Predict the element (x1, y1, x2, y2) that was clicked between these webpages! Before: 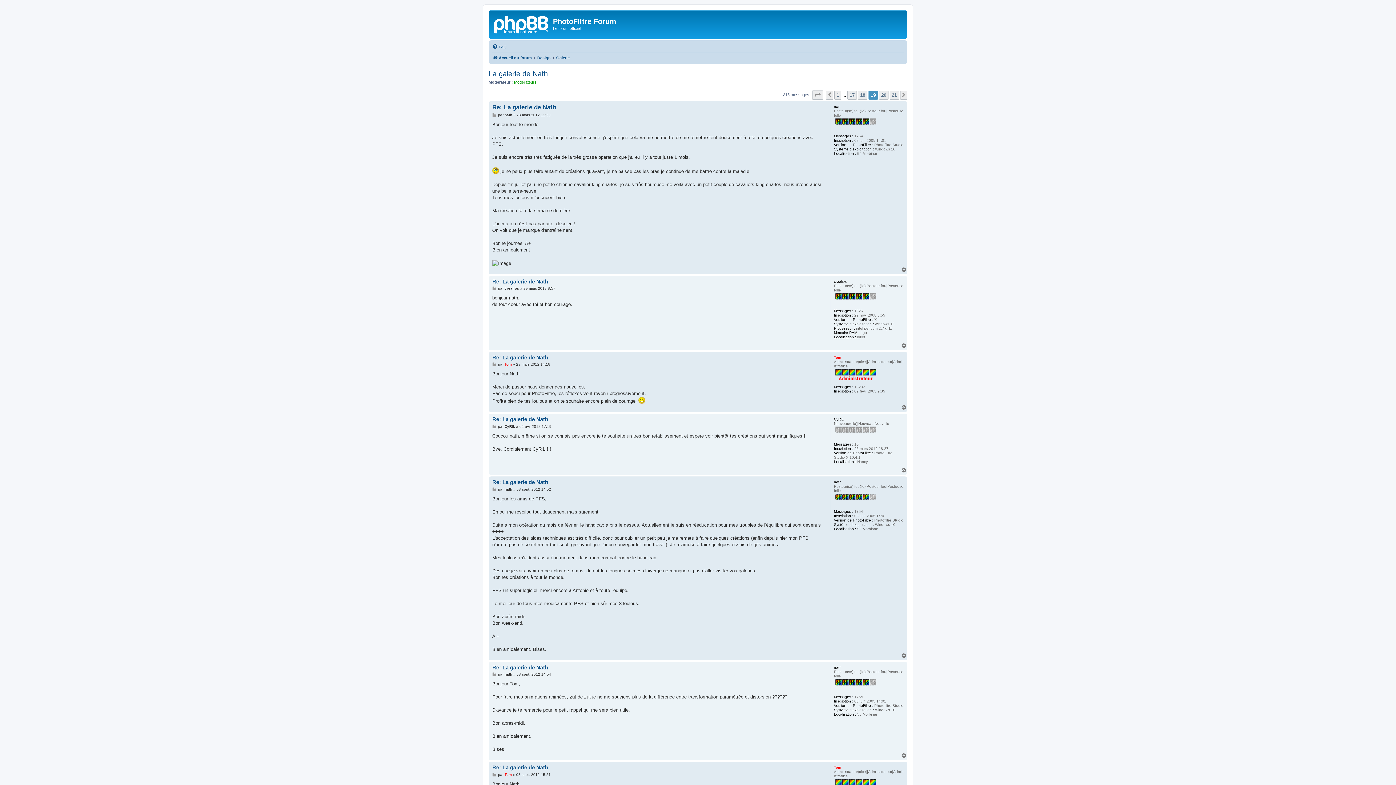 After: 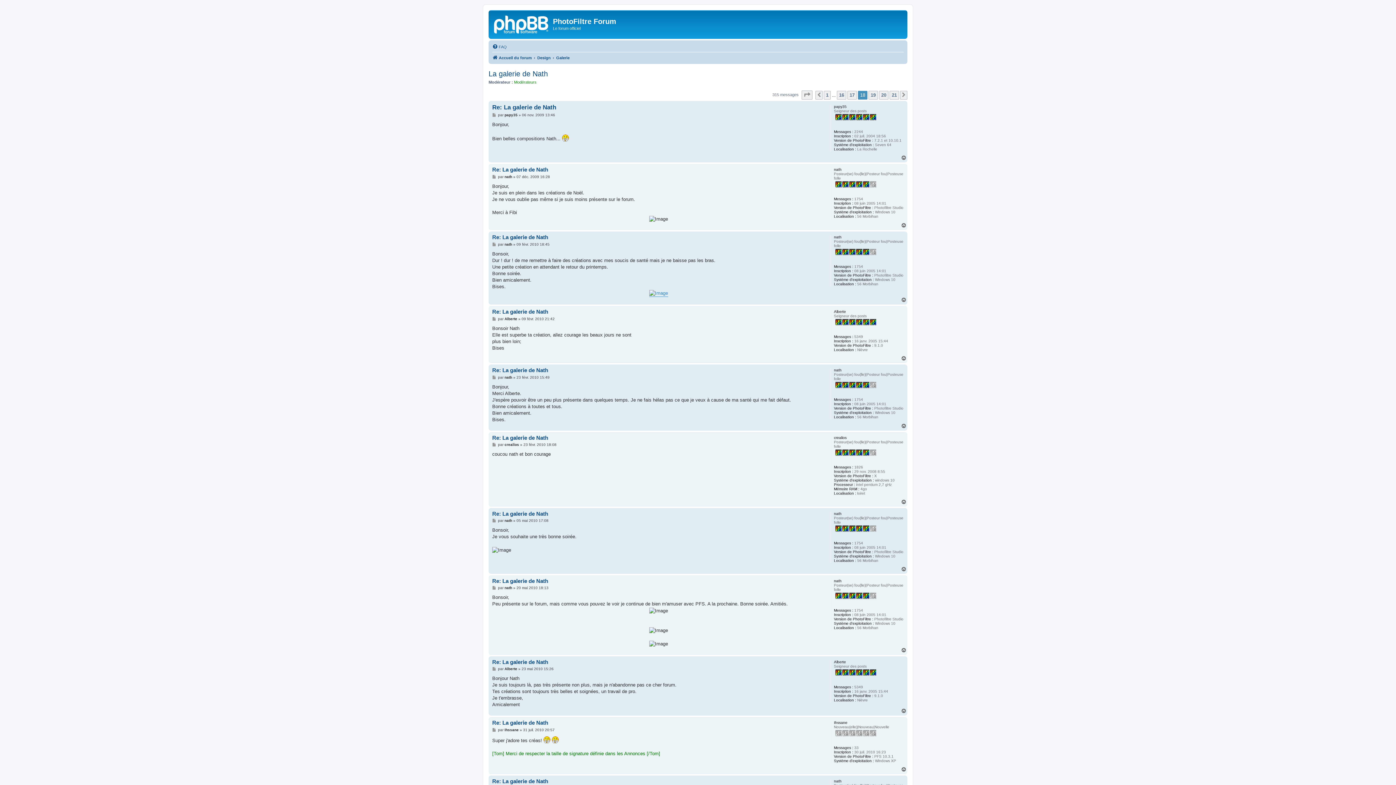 Action: label: 18 bbox: (858, 90, 867, 99)